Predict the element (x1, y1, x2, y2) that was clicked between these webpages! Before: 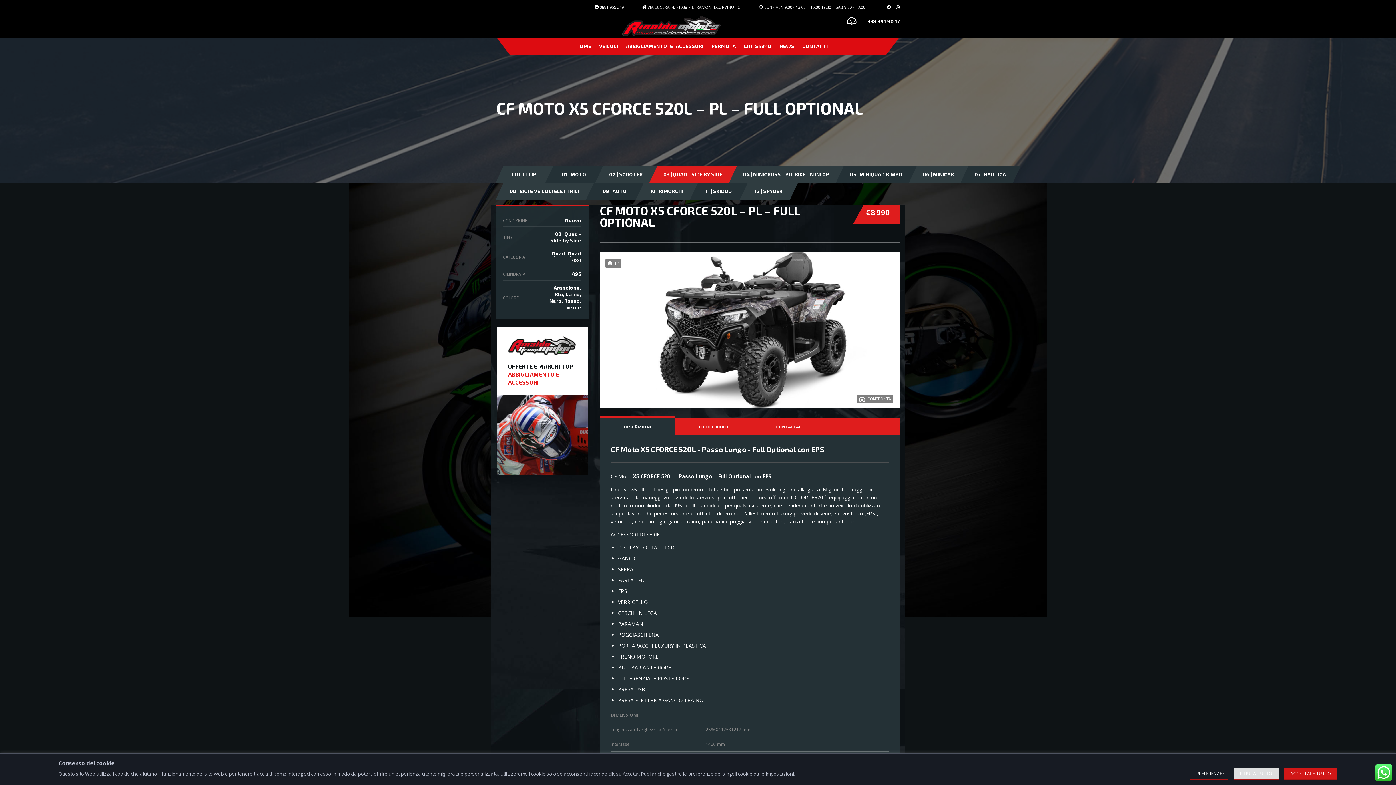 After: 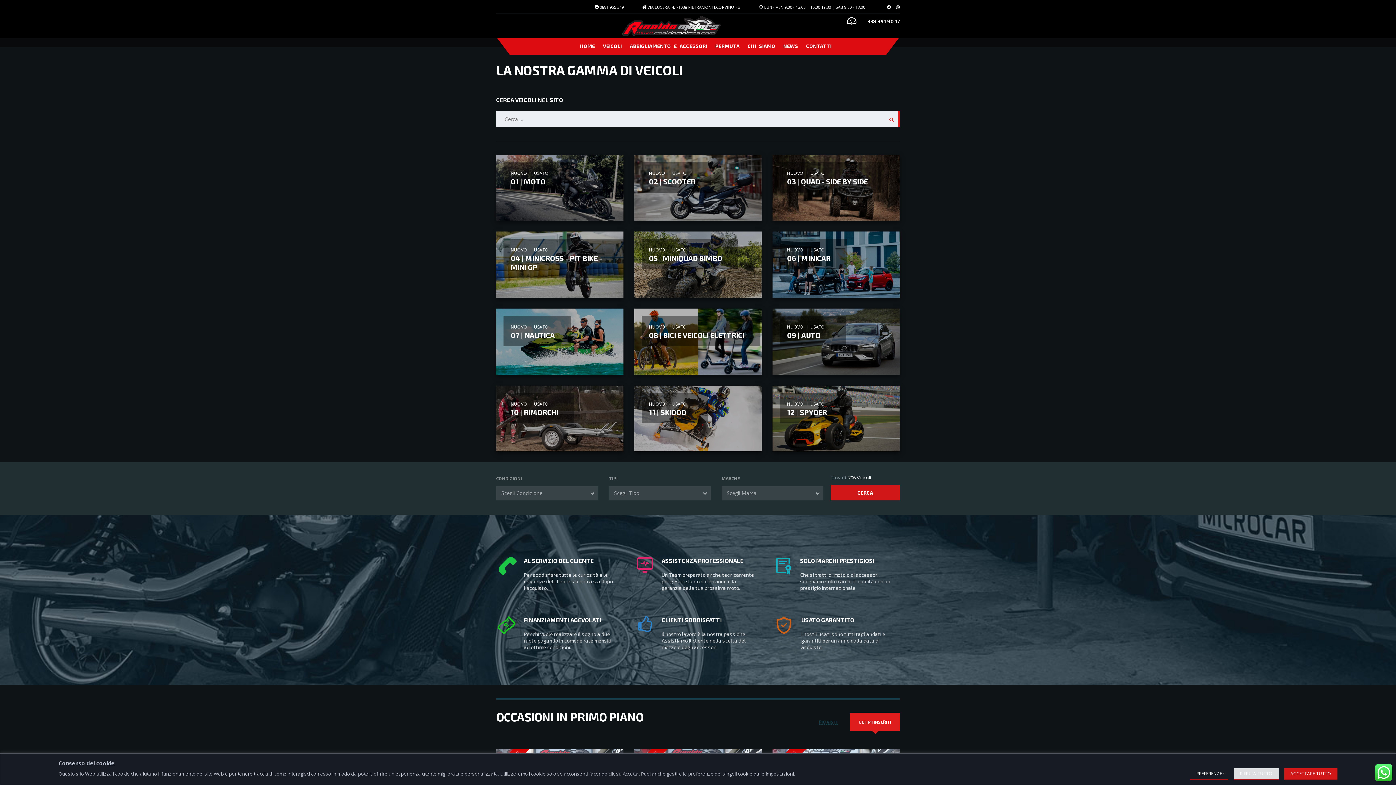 Action: bbox: (622, 21, 720, 28)